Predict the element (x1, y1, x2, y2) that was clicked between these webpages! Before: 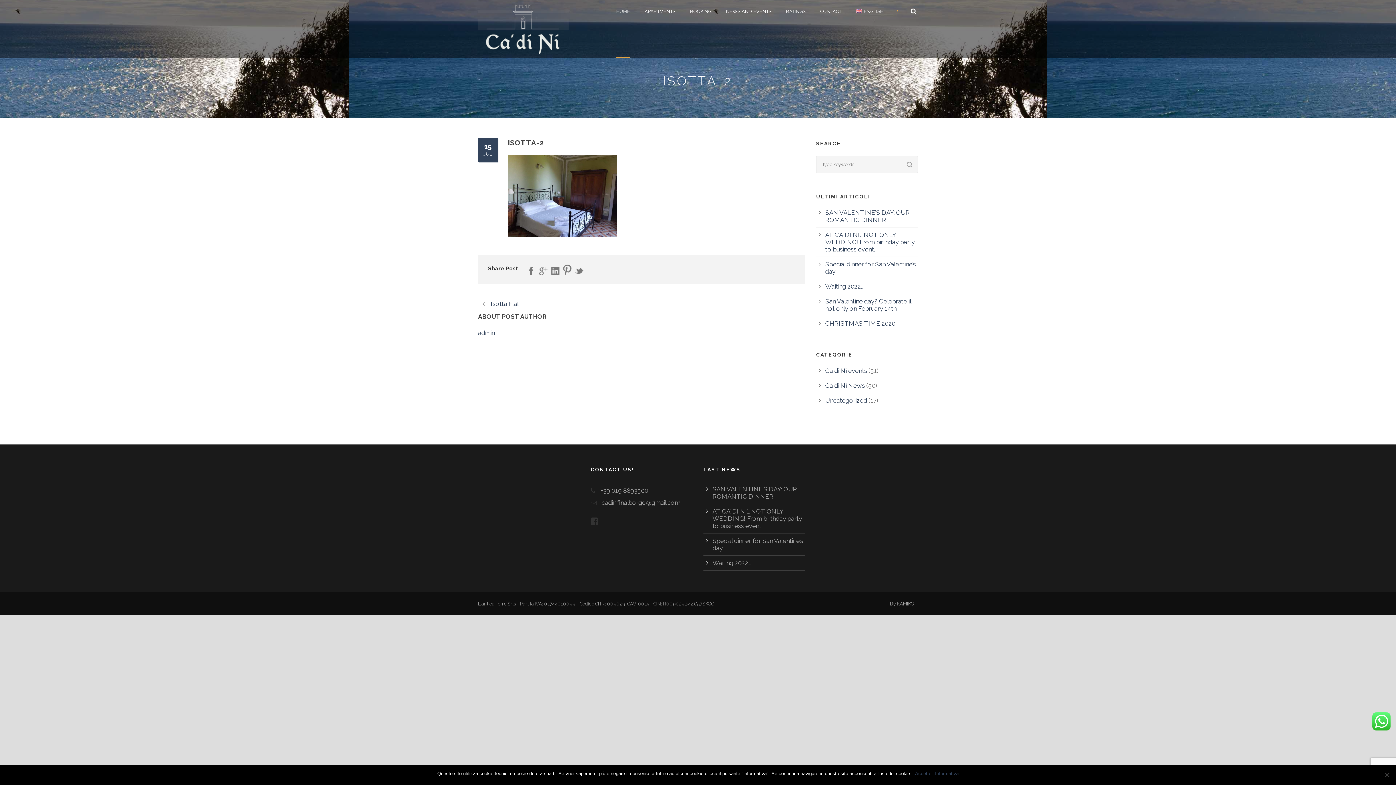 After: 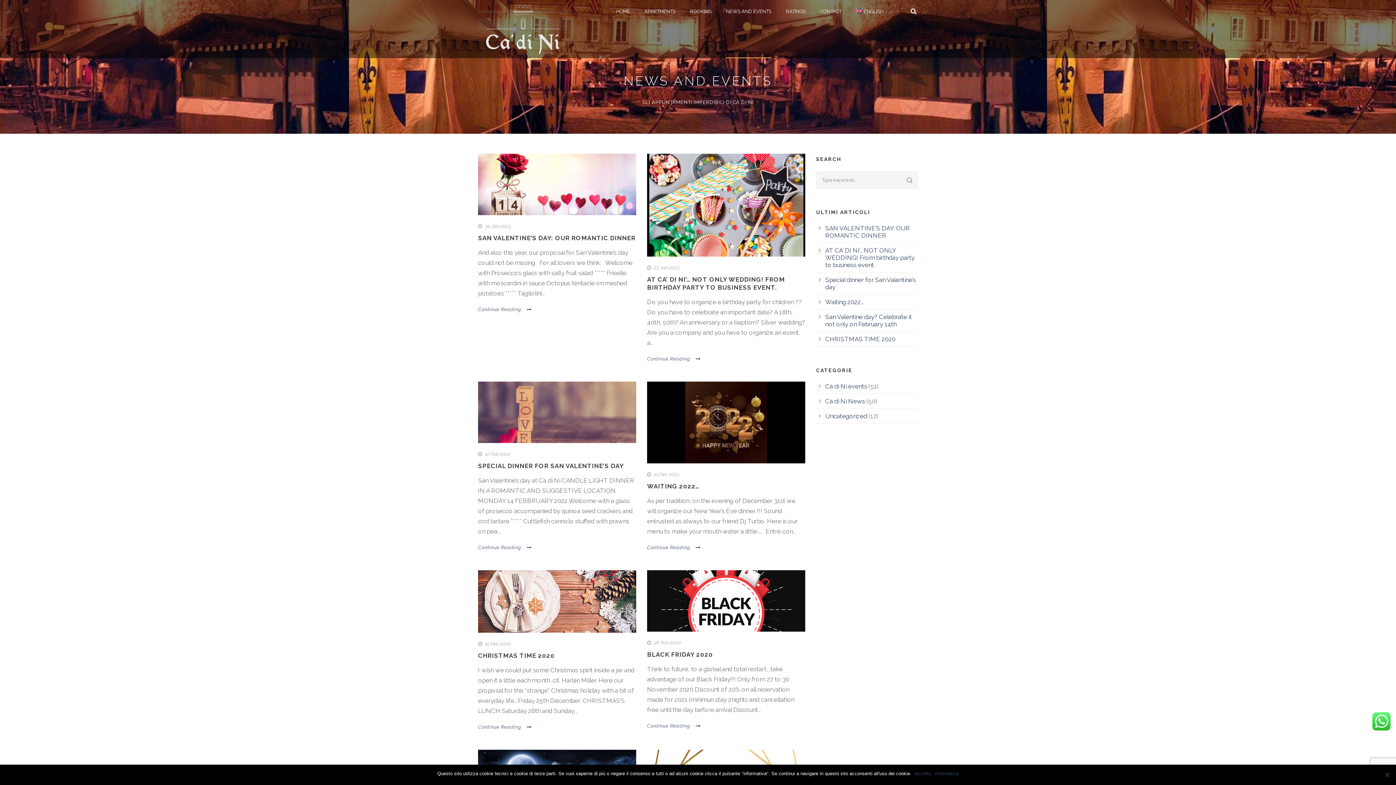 Action: label: NEWS AND EVENTS bbox: (718, 7, 778, 30)